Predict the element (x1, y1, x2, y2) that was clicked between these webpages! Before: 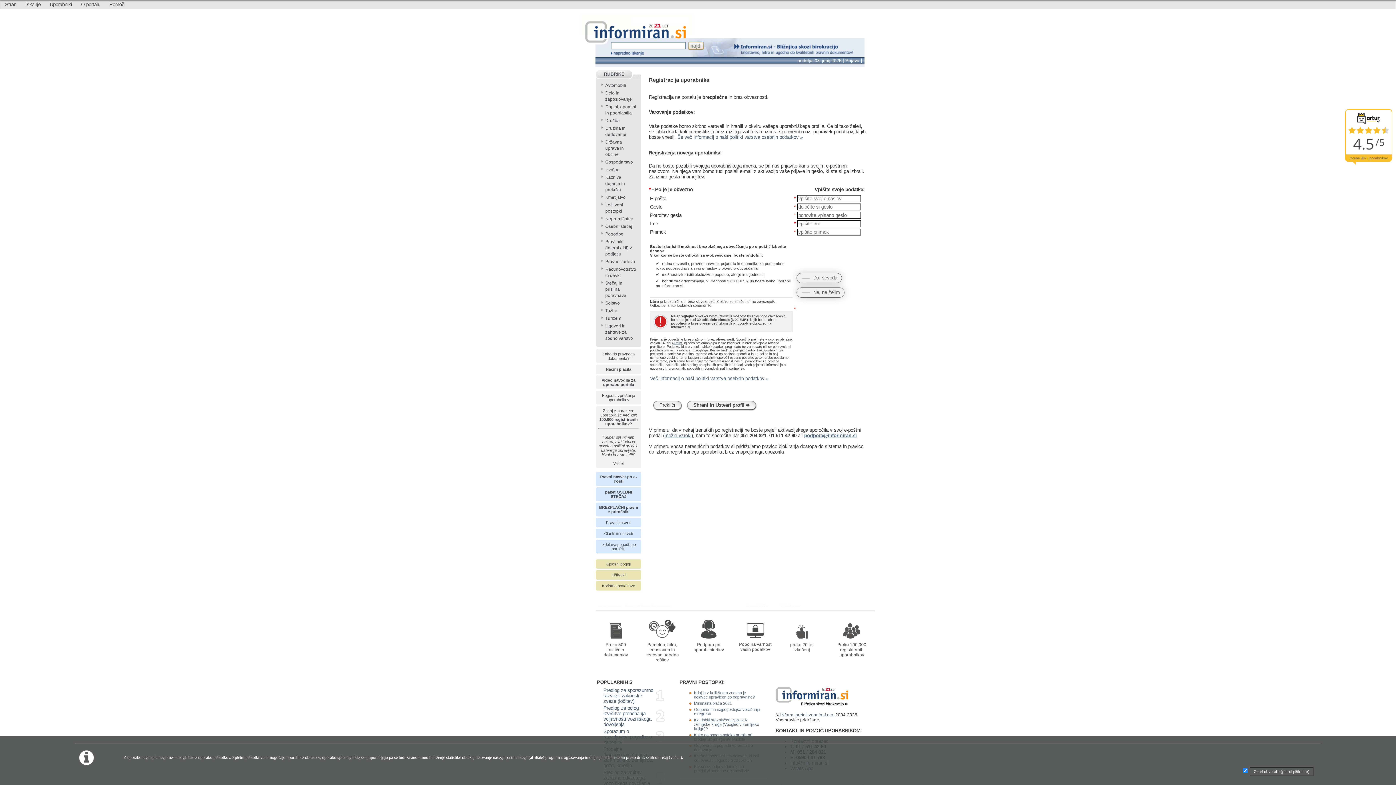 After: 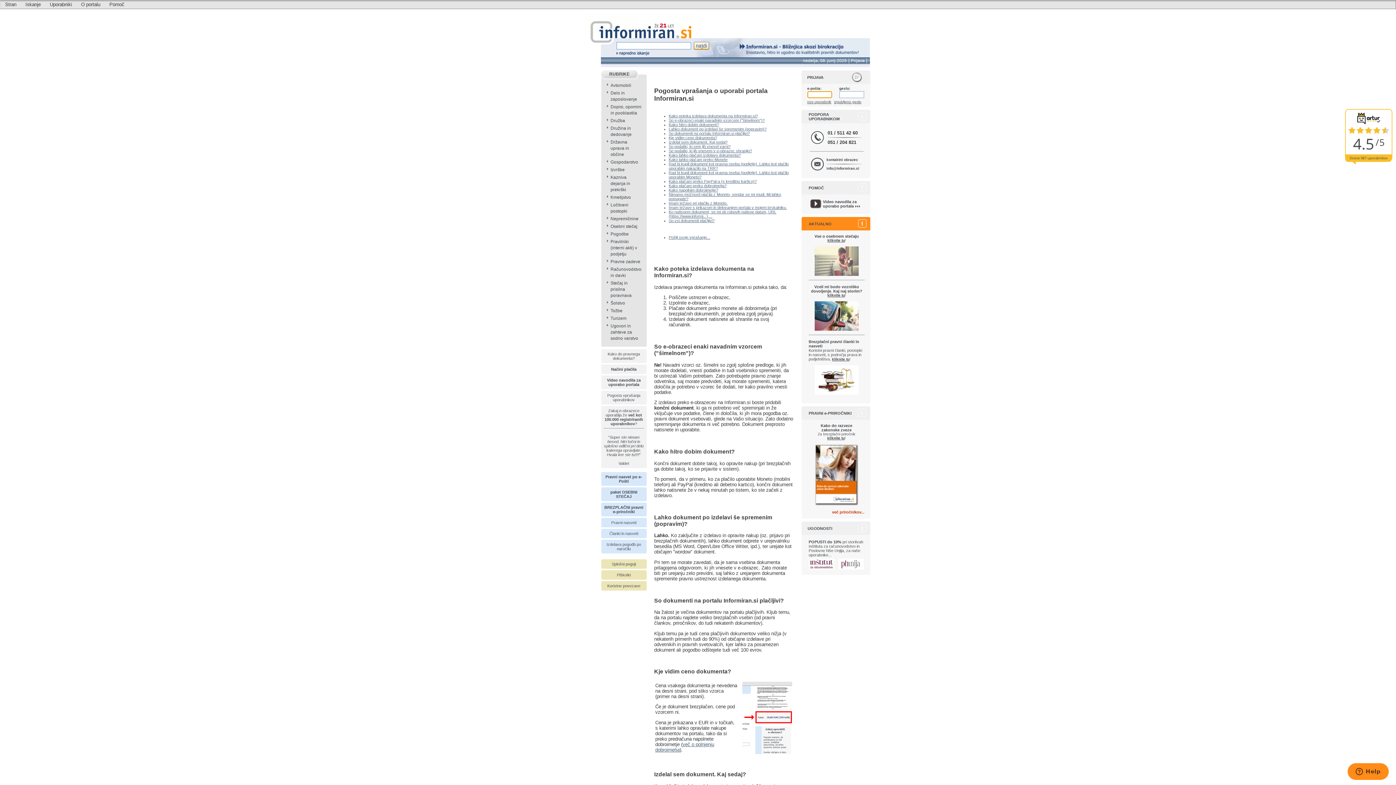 Action: label: Pogosta vprašanja uporabnikov bbox: (602, 393, 635, 402)